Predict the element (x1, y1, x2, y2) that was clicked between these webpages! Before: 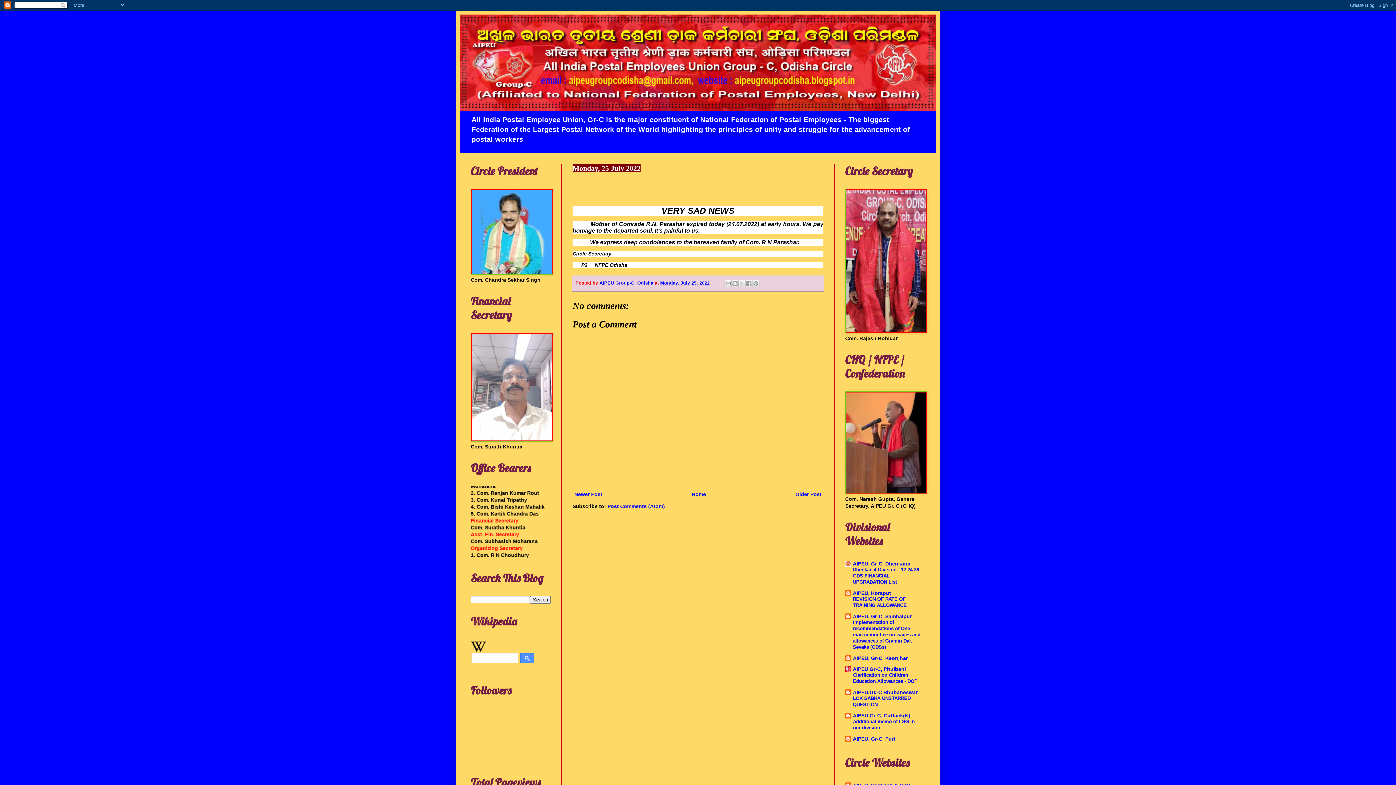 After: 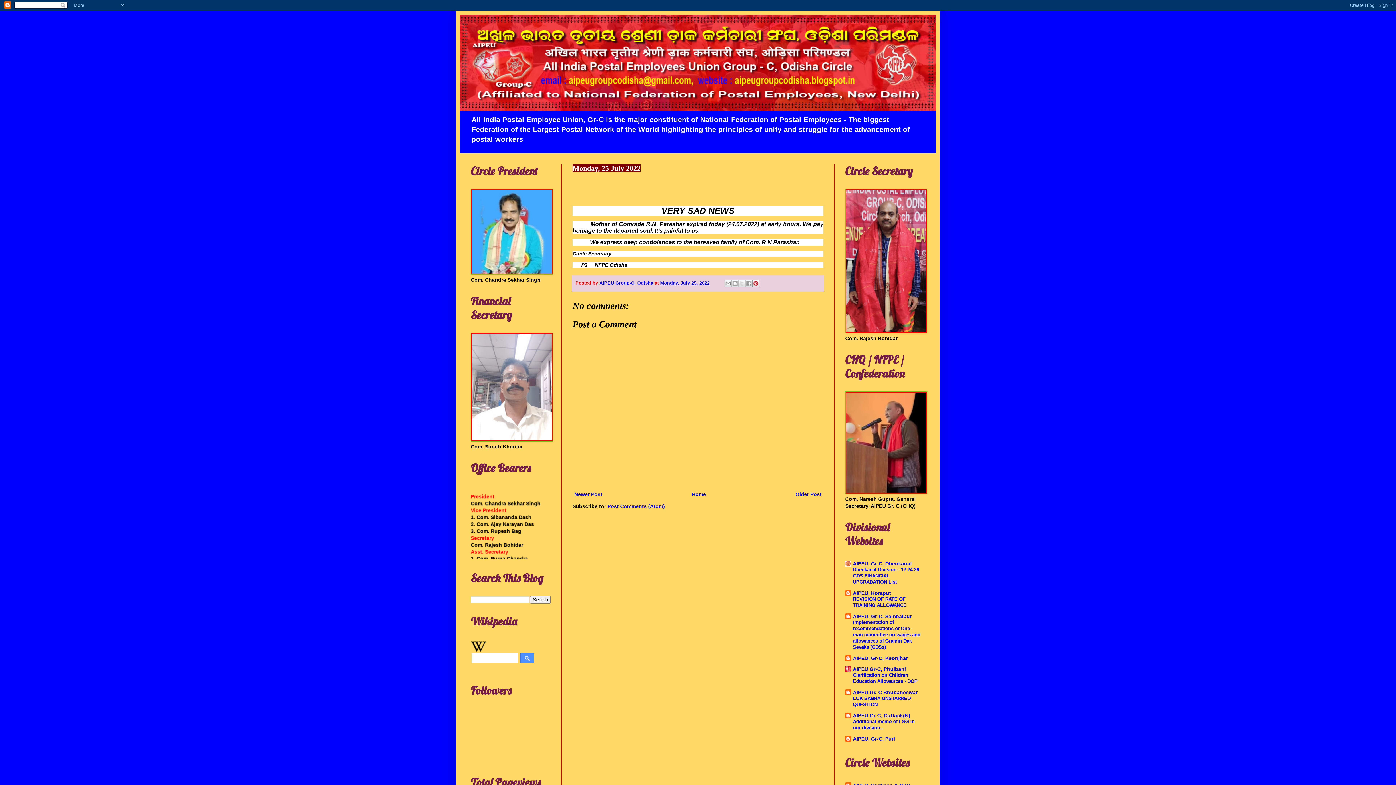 Action: label: Share to Pinterest bbox: (752, 279, 759, 287)